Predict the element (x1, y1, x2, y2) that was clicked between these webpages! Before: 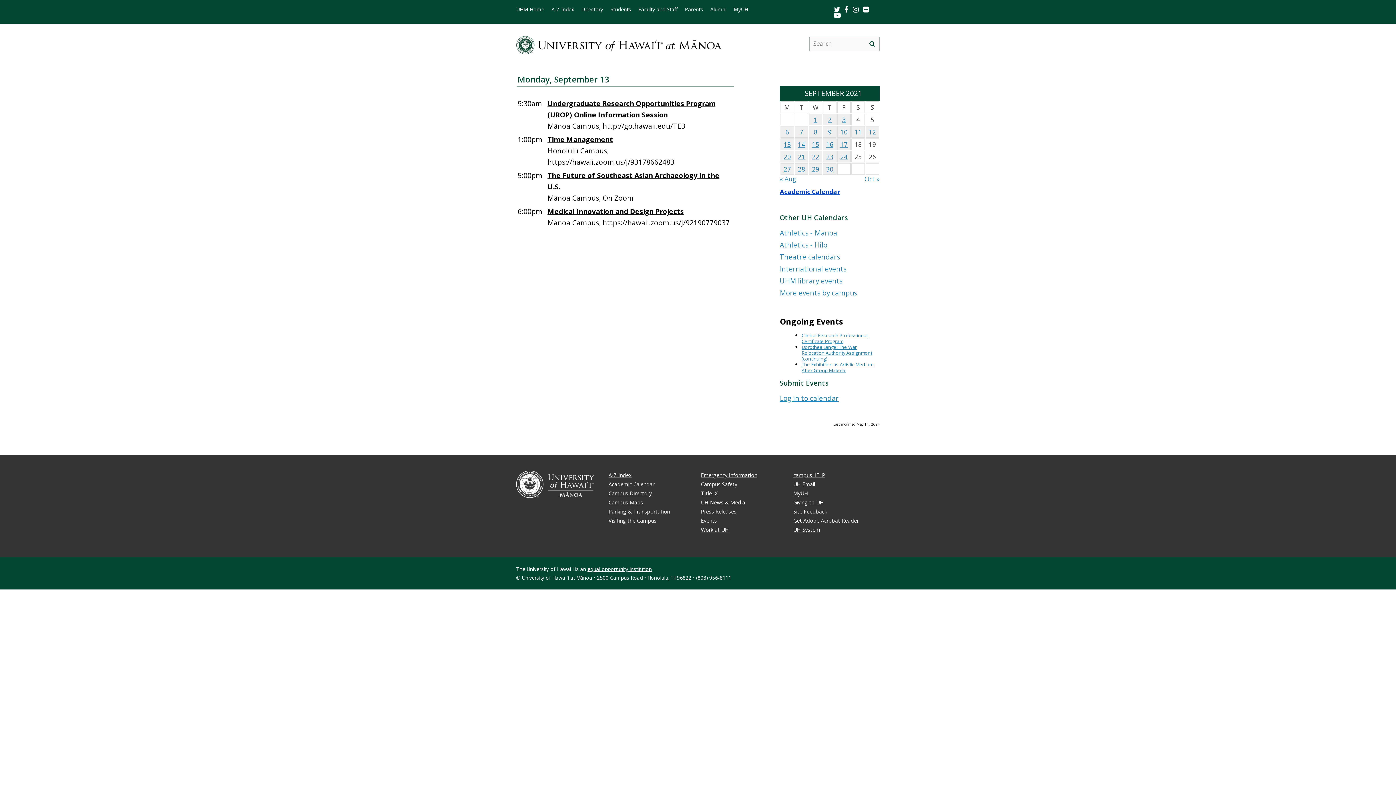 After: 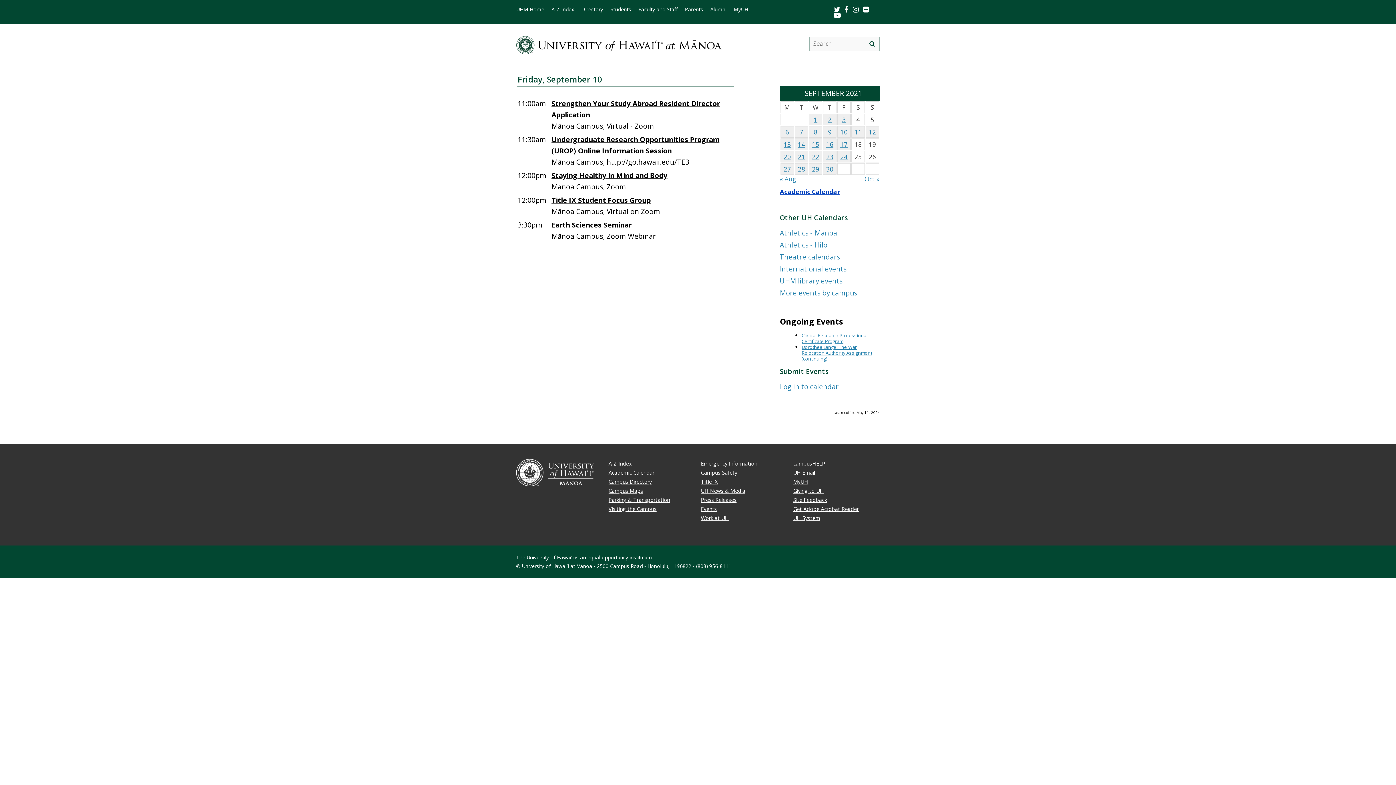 Action: bbox: (840, 127, 847, 136) label: 10